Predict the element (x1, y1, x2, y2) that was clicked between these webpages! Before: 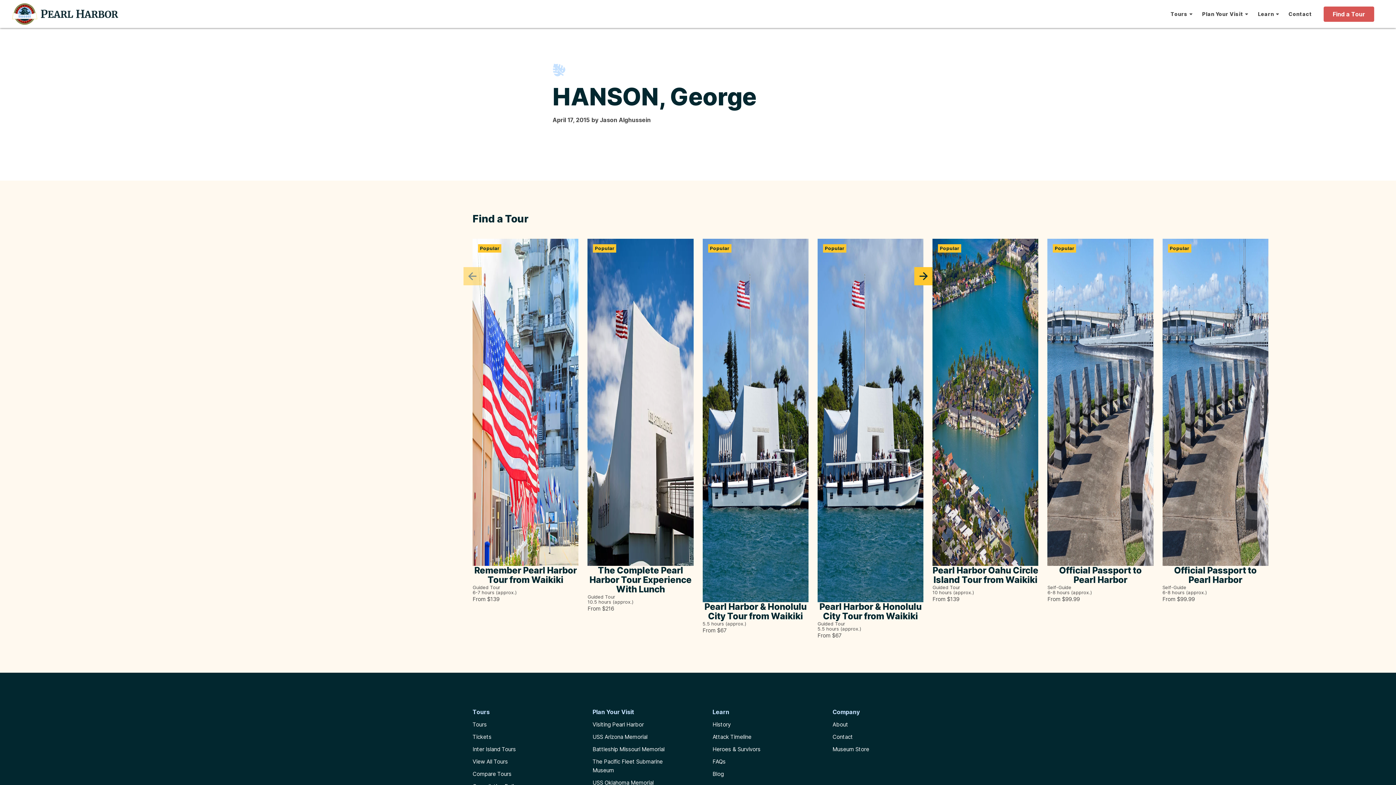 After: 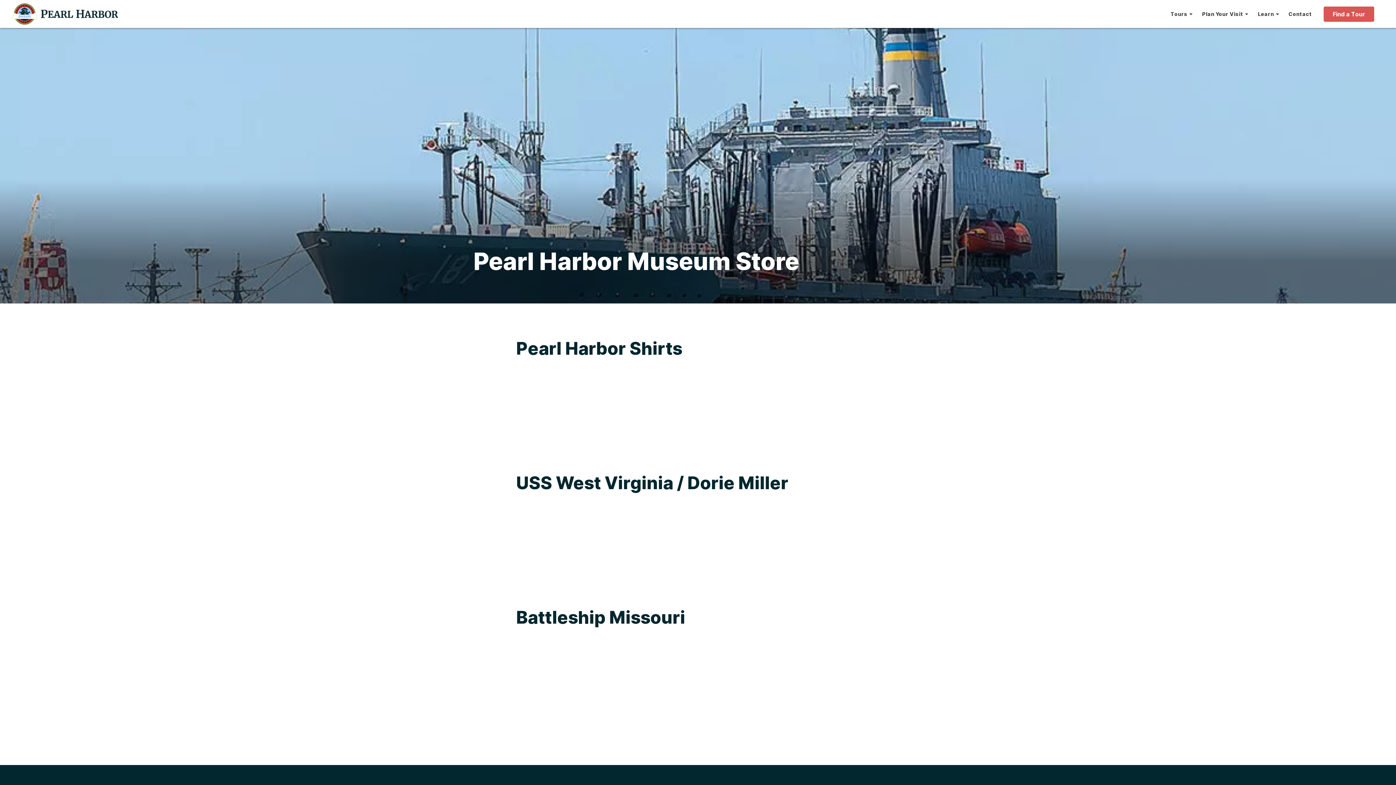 Action: label: Museum Store bbox: (832, 745, 869, 757)